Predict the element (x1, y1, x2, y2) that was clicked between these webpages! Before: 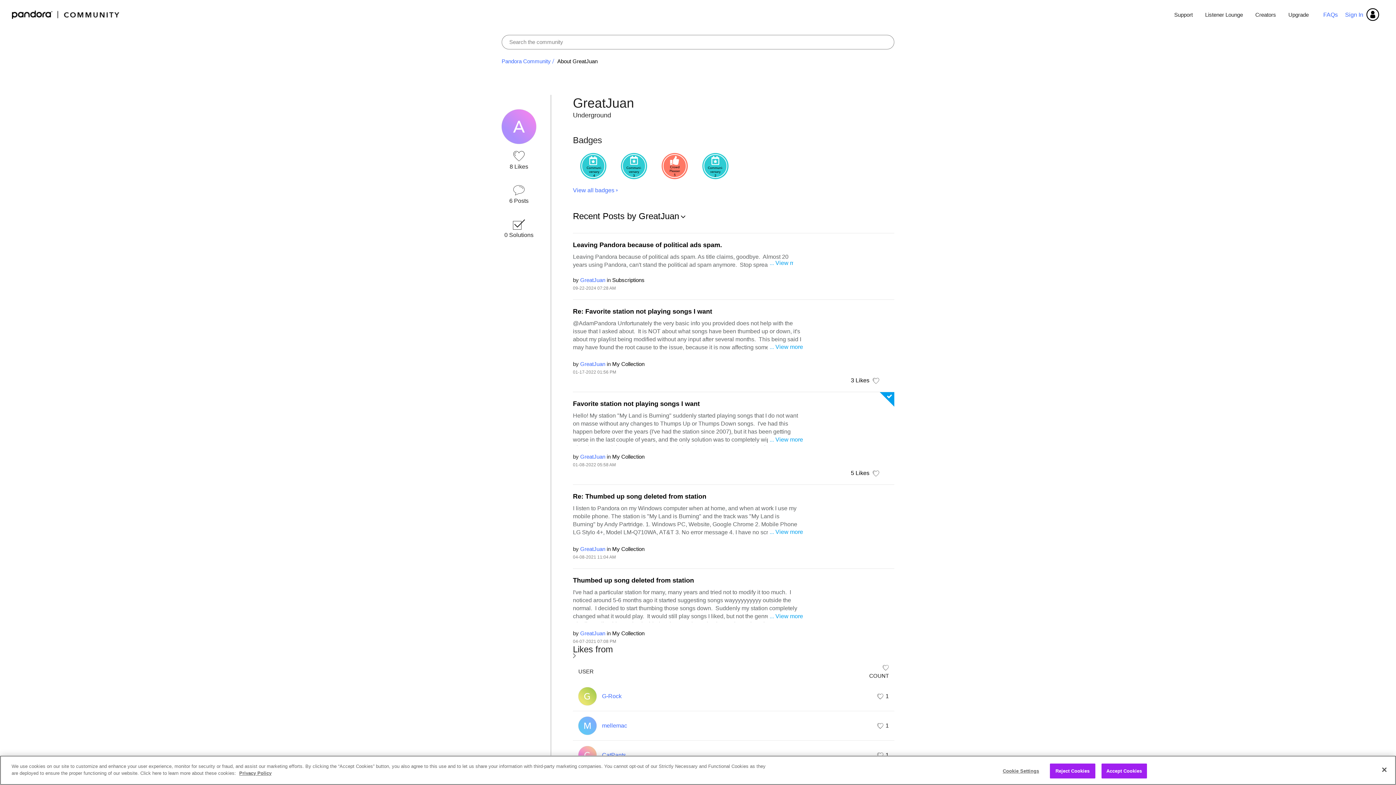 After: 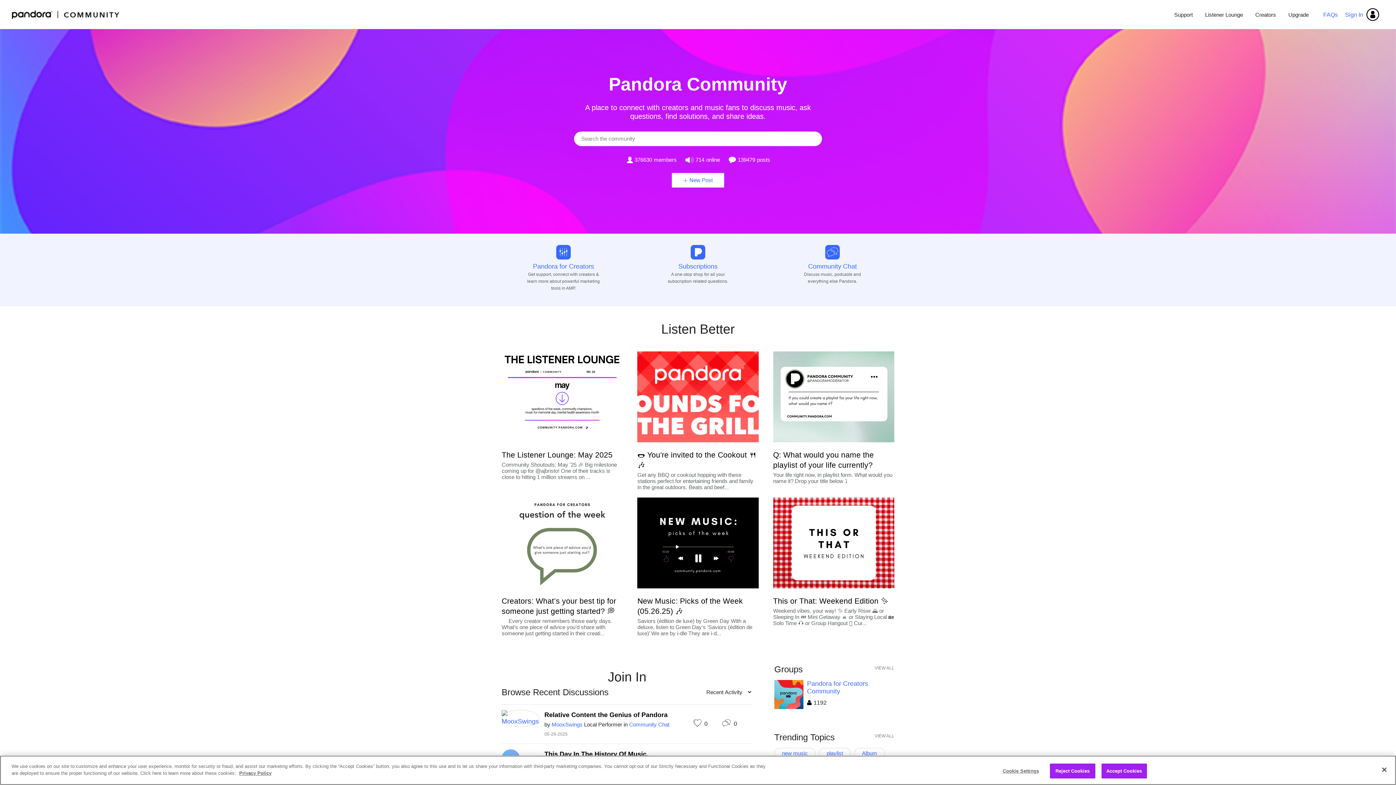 Action: bbox: (501, 58, 550, 64) label: Pandora Community